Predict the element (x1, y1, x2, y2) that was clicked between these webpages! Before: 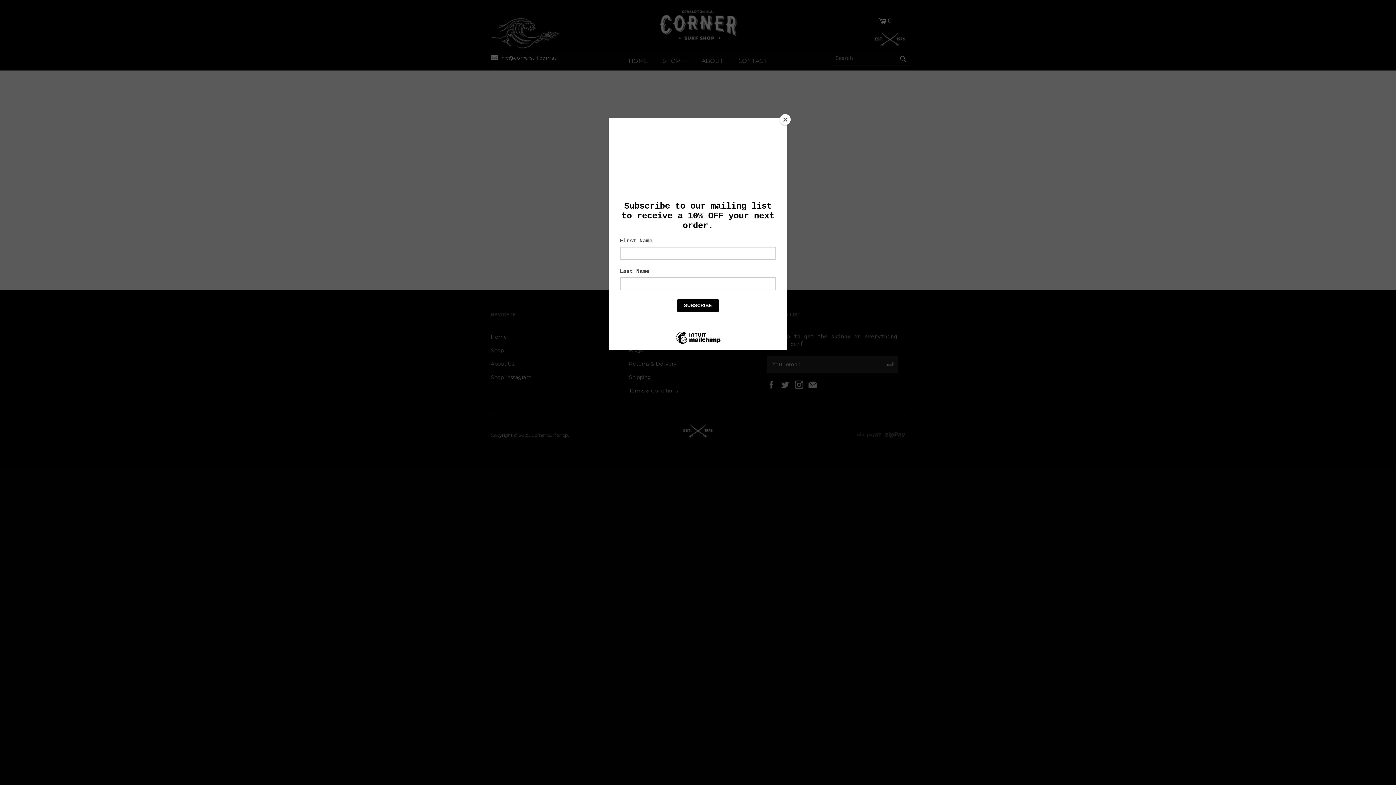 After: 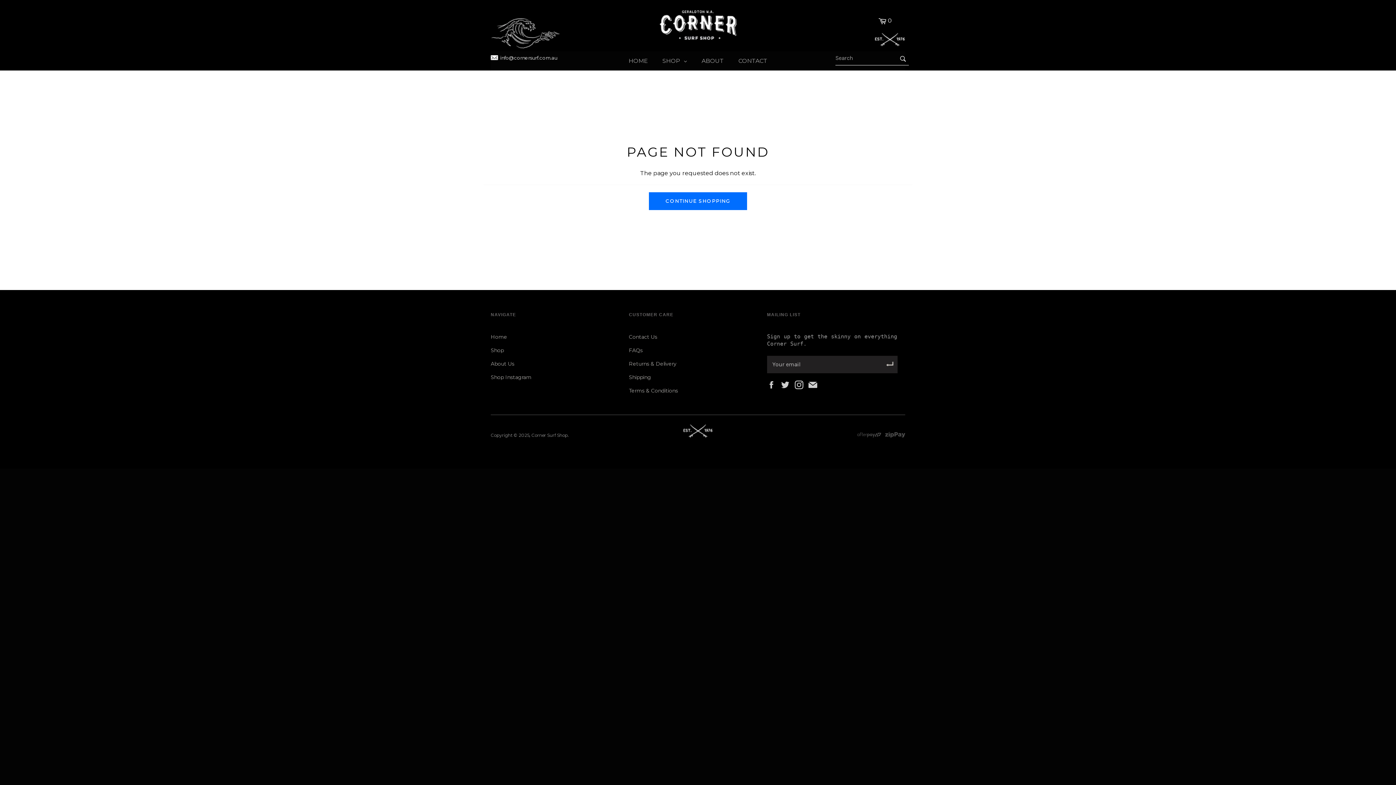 Action: bbox: (780, 114, 790, 125) label: Close